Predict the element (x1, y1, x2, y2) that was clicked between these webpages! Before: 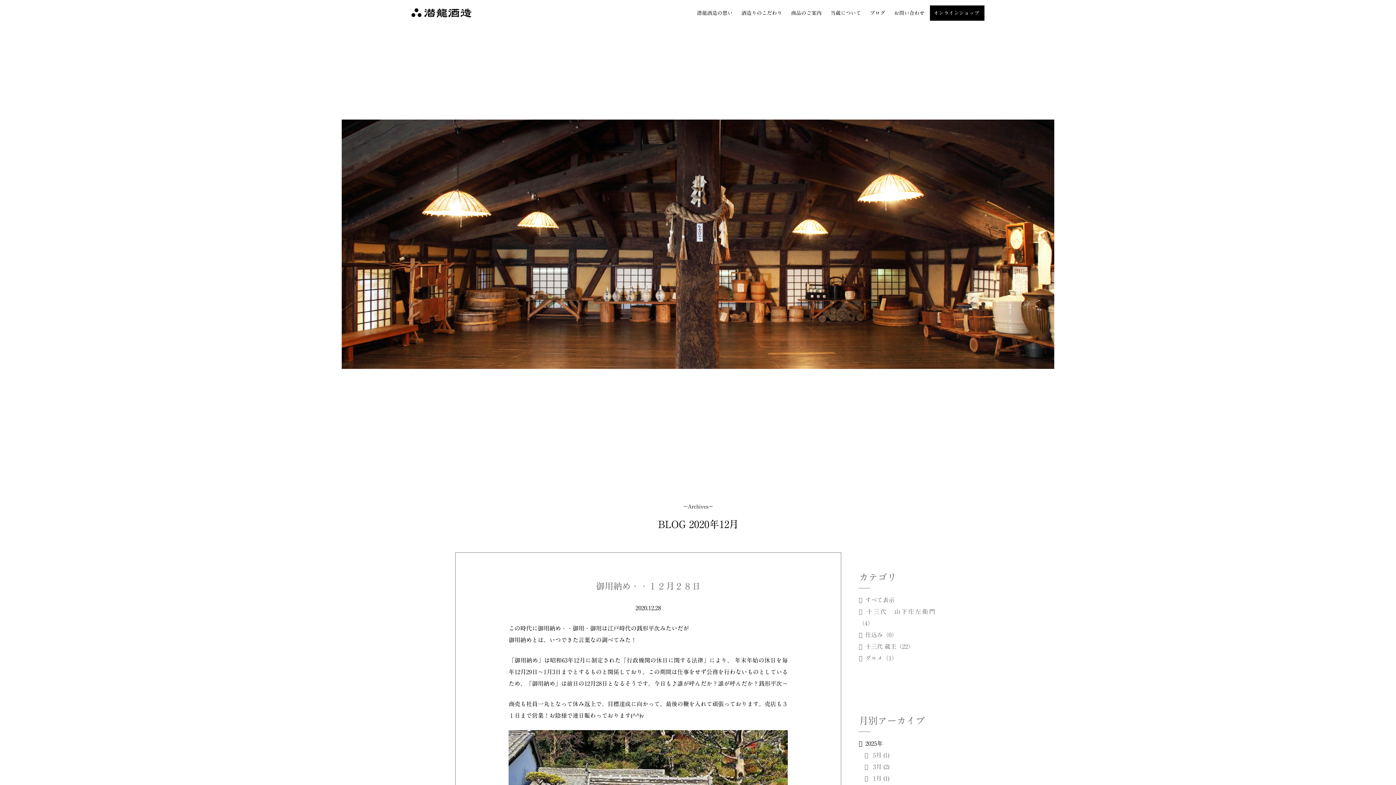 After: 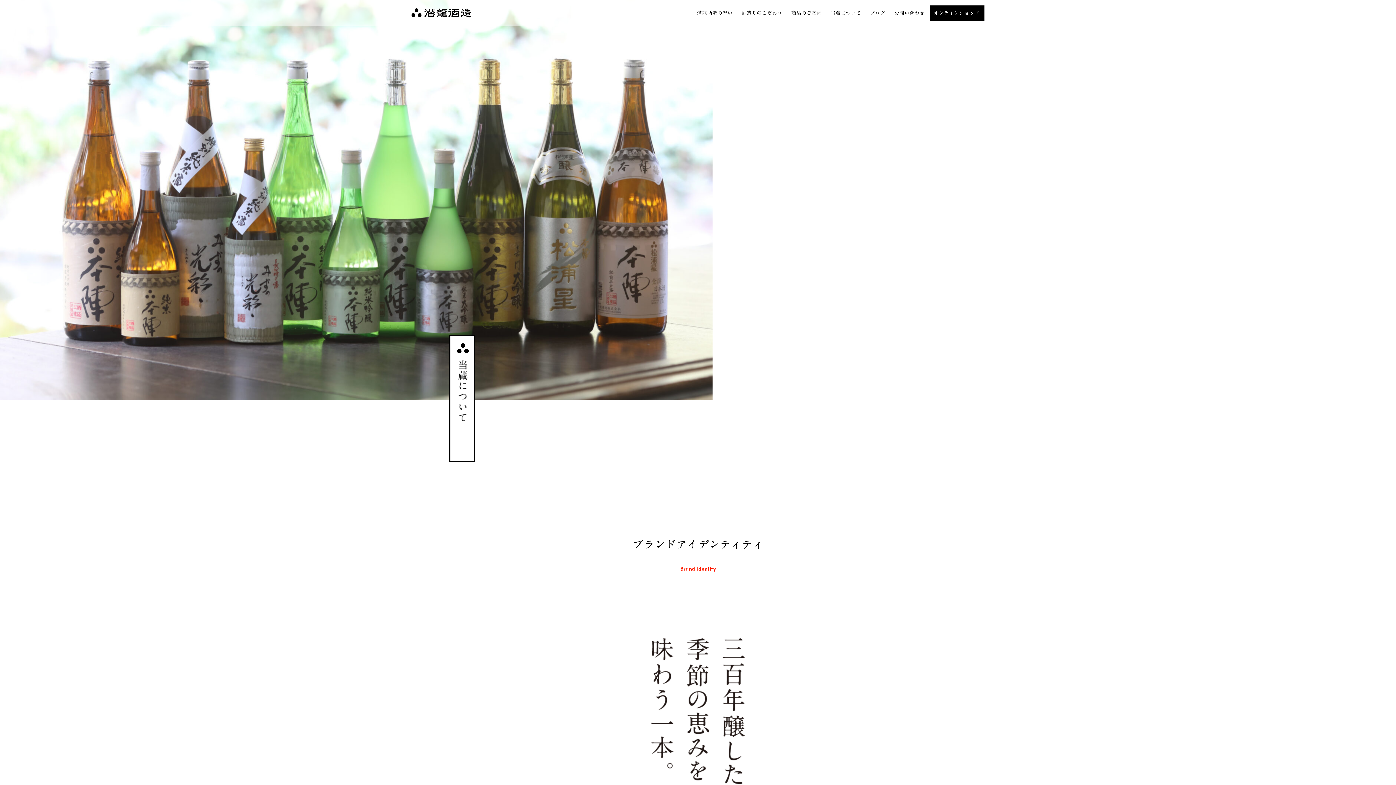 Action: label: 当蔵について bbox: (826, 5, 866, 20)